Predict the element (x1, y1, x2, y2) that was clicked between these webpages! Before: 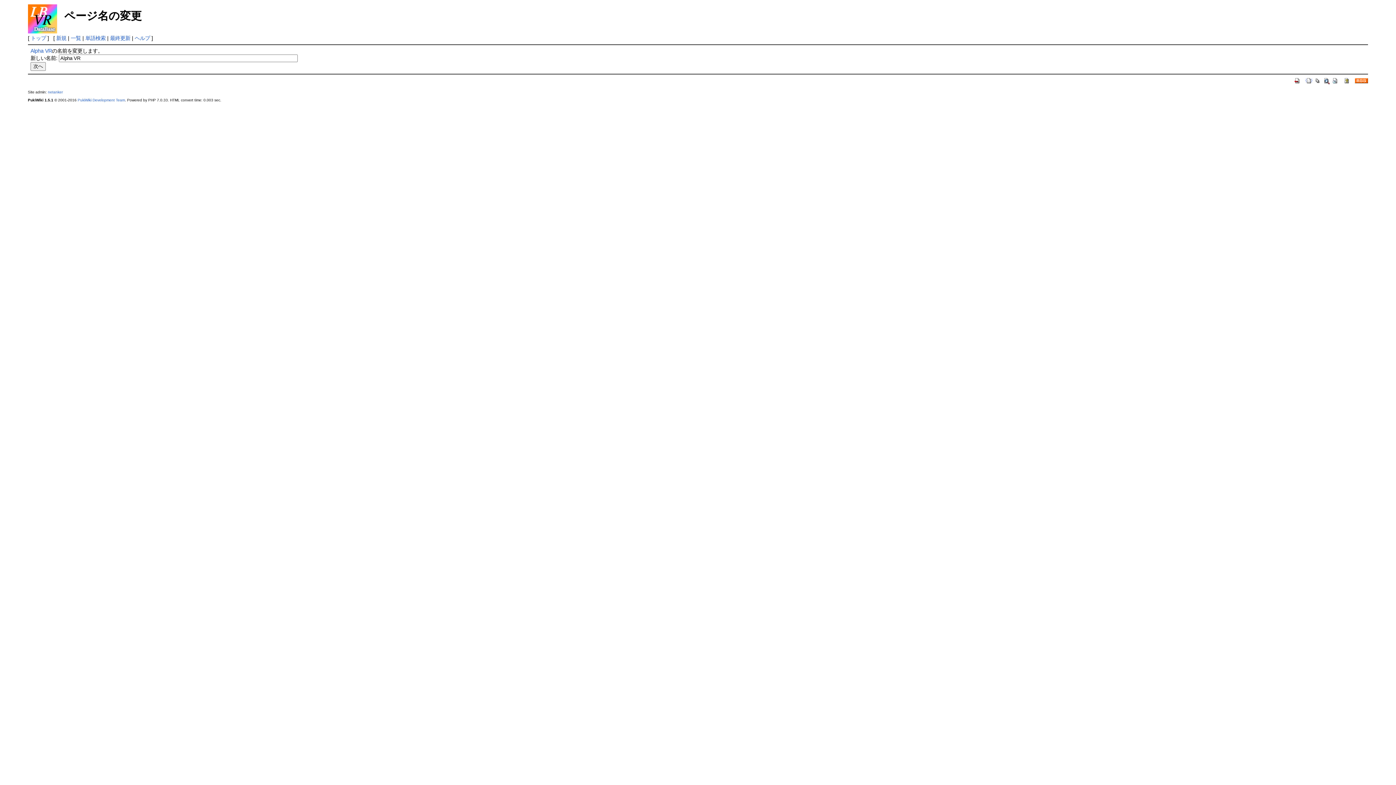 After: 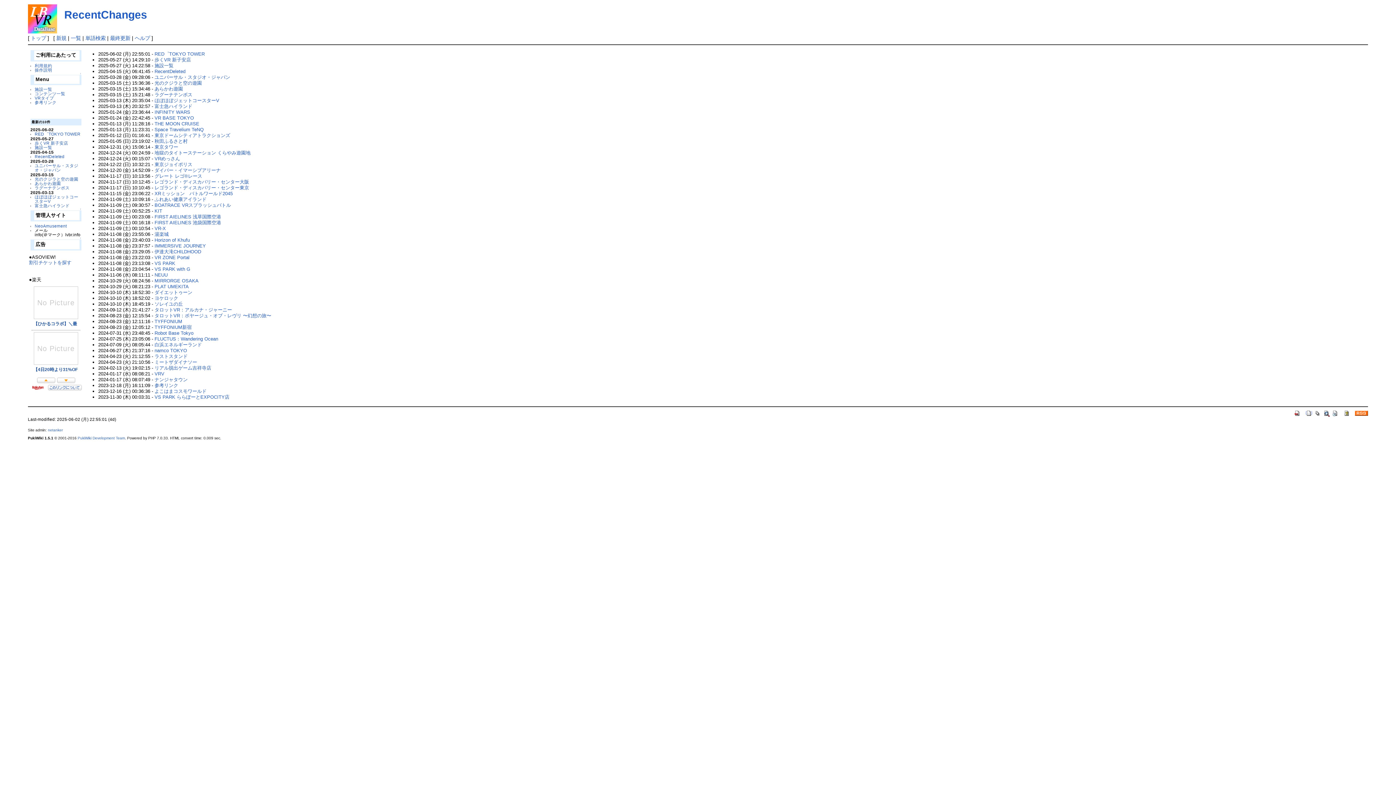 Action: bbox: (110, 35, 130, 41) label: 最終更新